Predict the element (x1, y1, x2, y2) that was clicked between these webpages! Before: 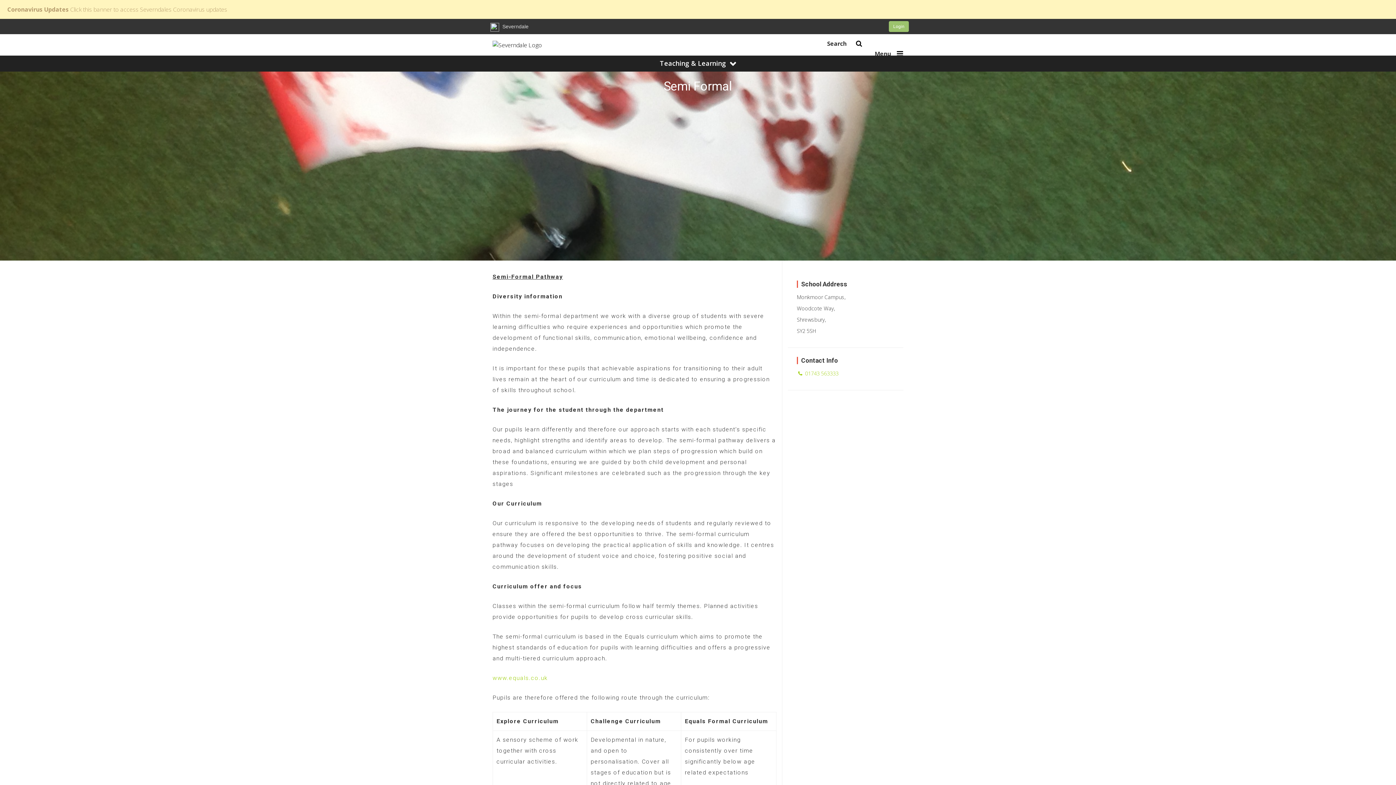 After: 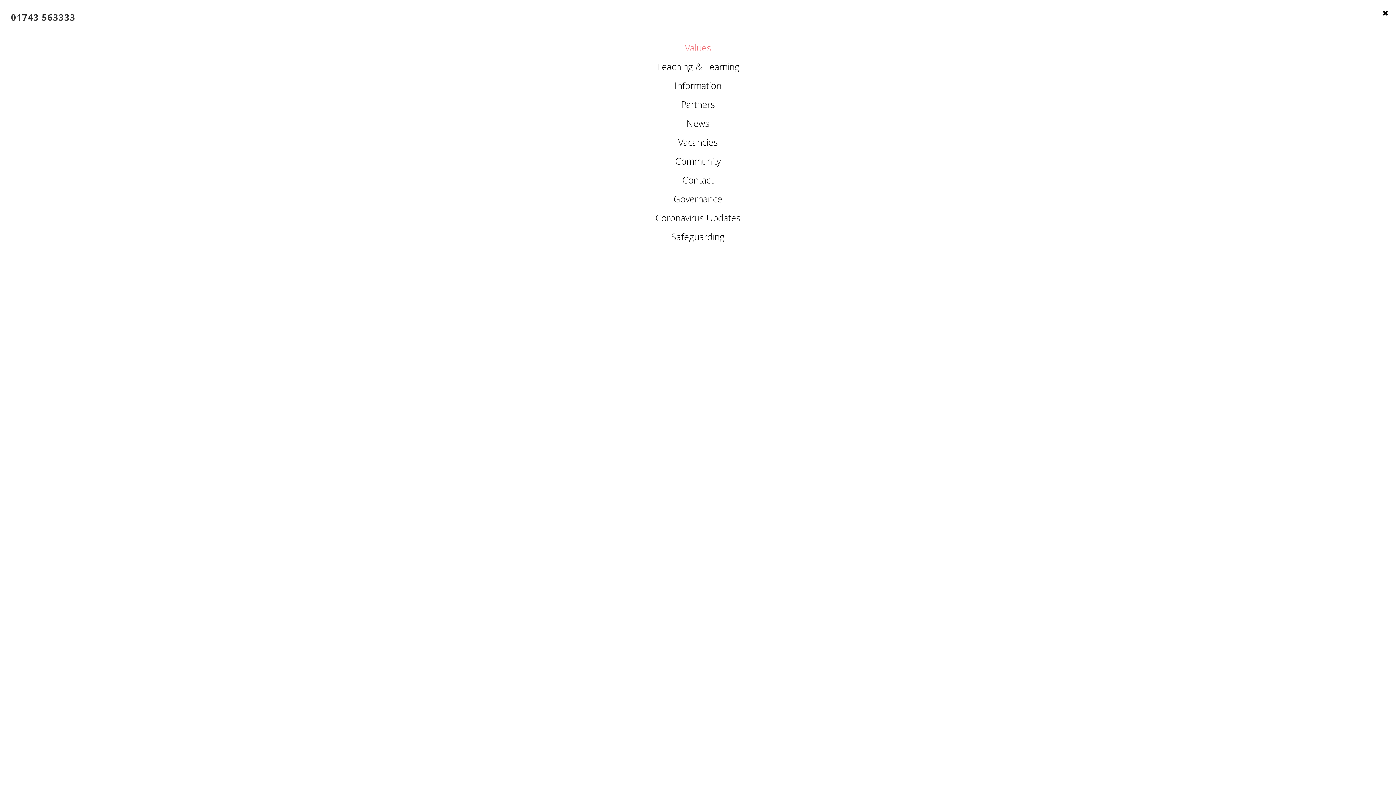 Action: bbox: (896, 48, 903, 59)